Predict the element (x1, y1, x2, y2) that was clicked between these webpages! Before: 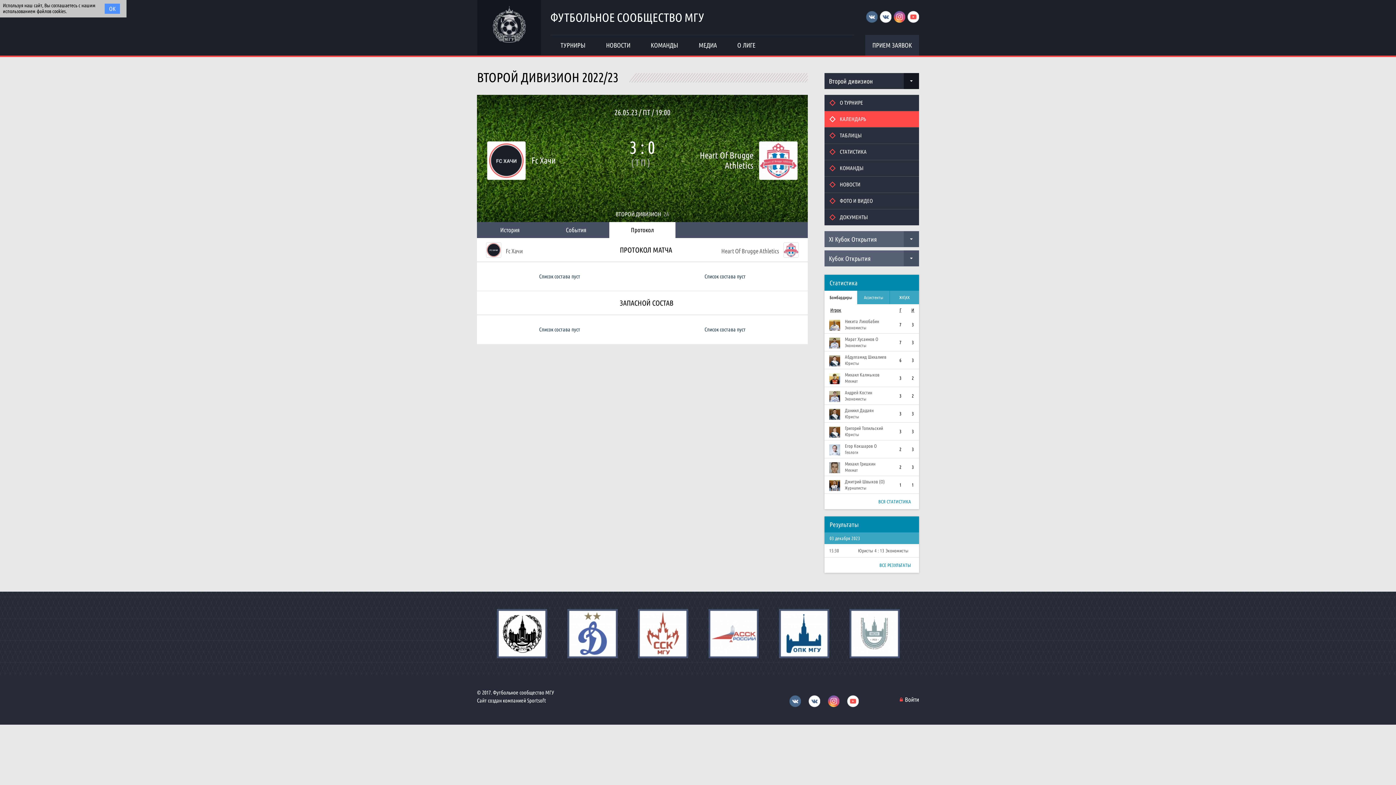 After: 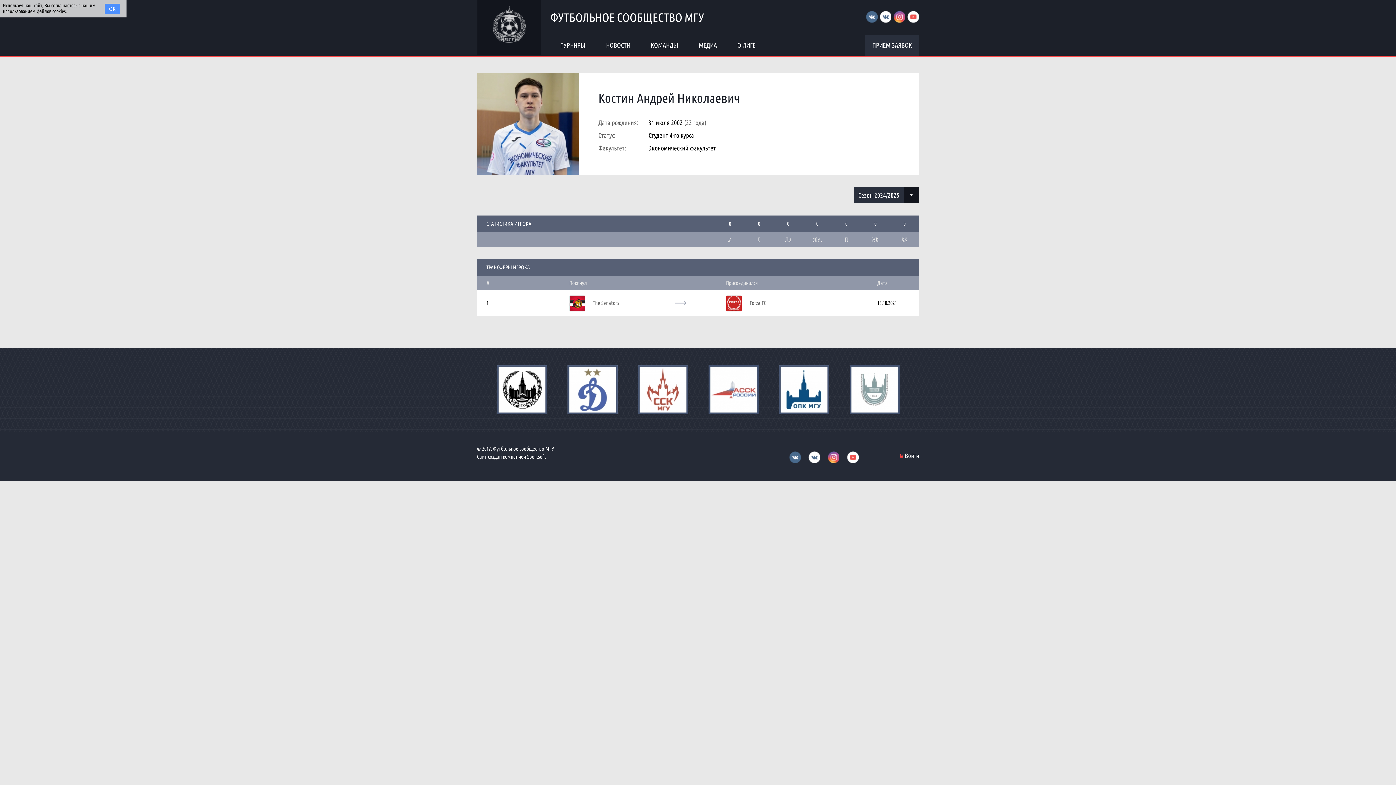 Action: label: Андрей Костин bbox: (845, 389, 894, 396)